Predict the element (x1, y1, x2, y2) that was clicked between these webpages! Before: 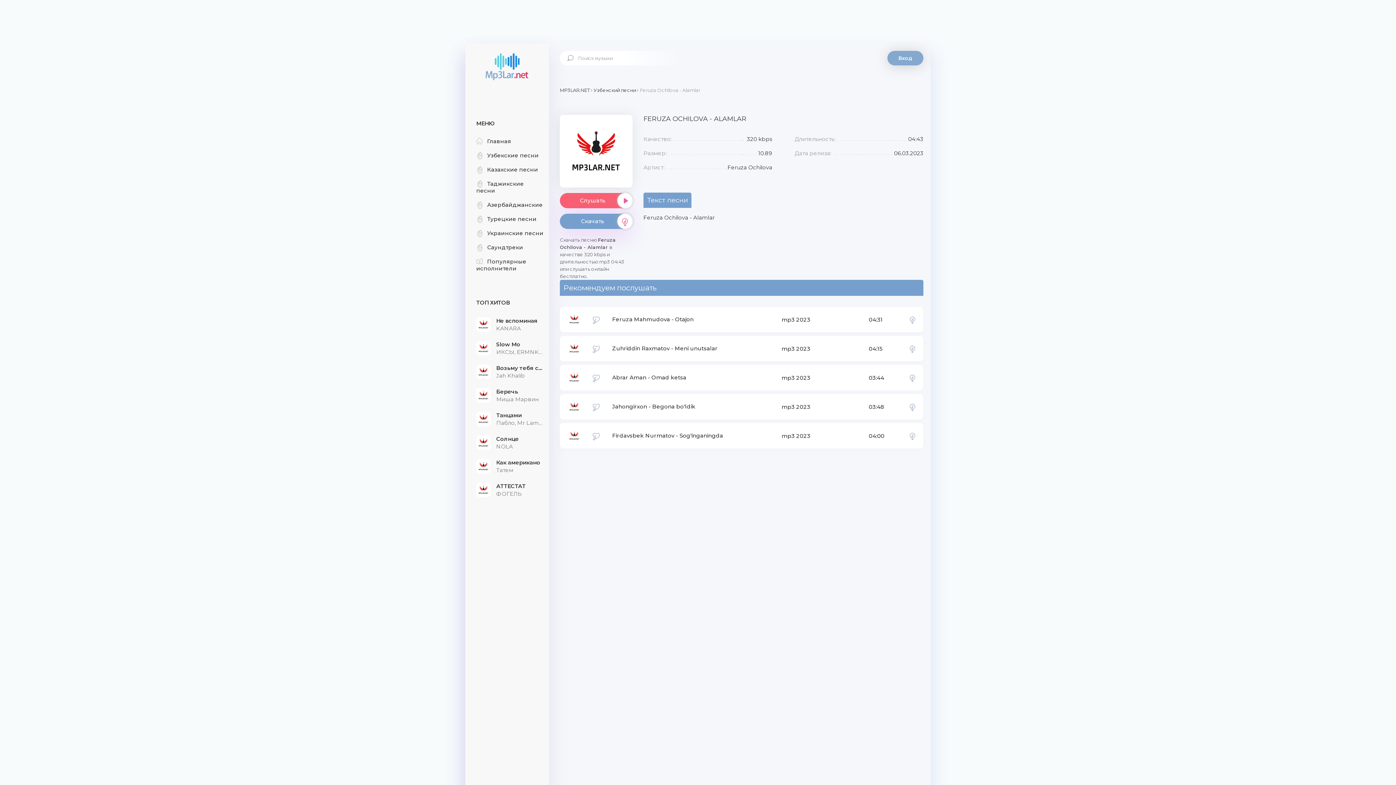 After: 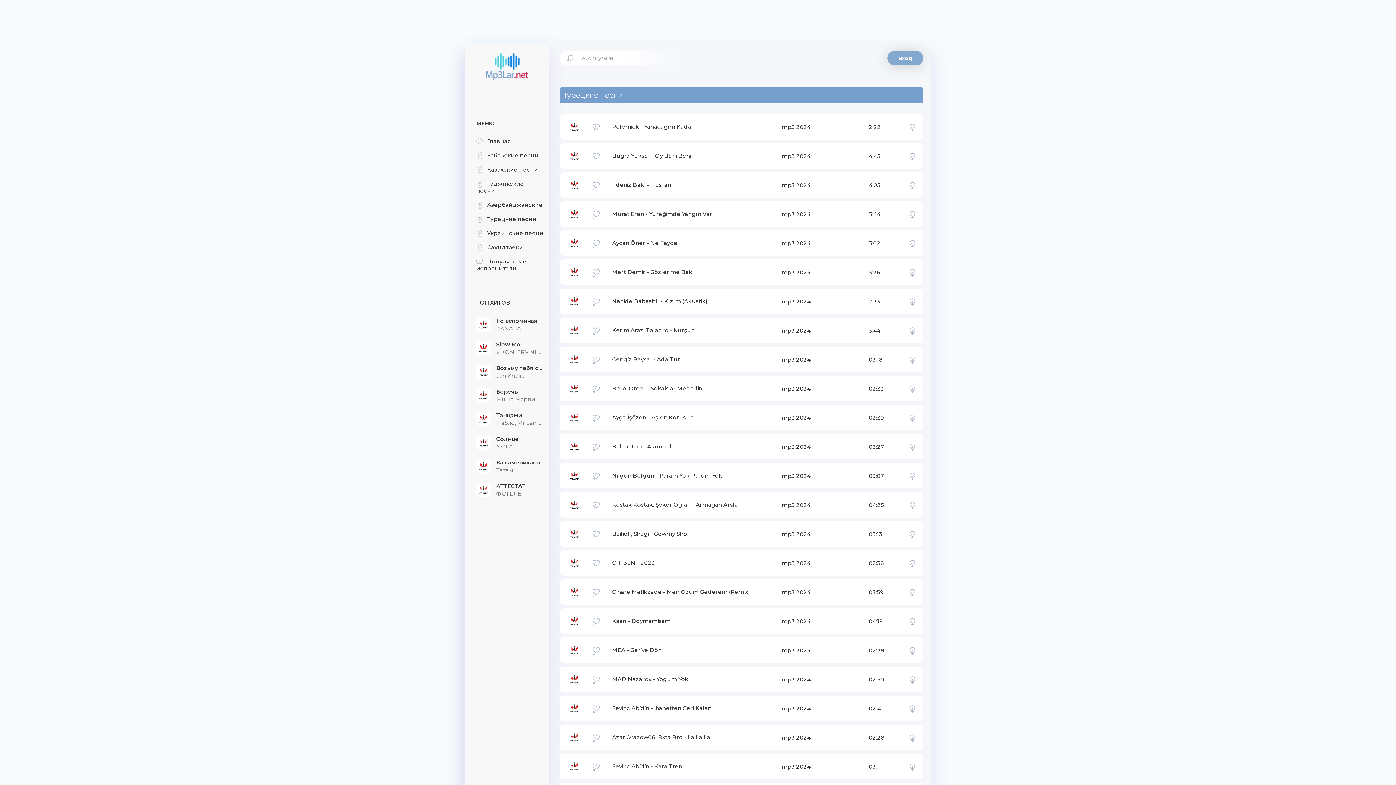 Action: bbox: (476, 215, 536, 222) label: Турецкие песни